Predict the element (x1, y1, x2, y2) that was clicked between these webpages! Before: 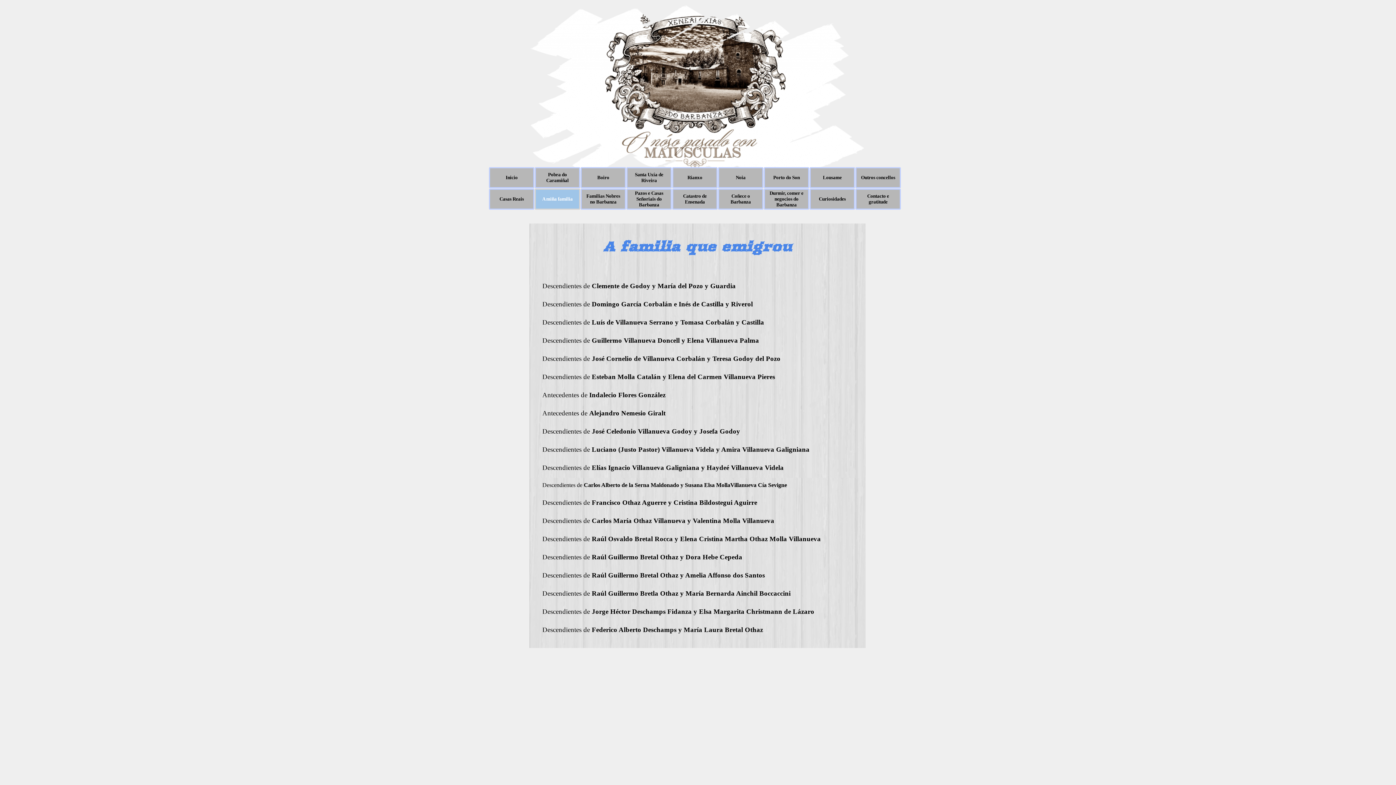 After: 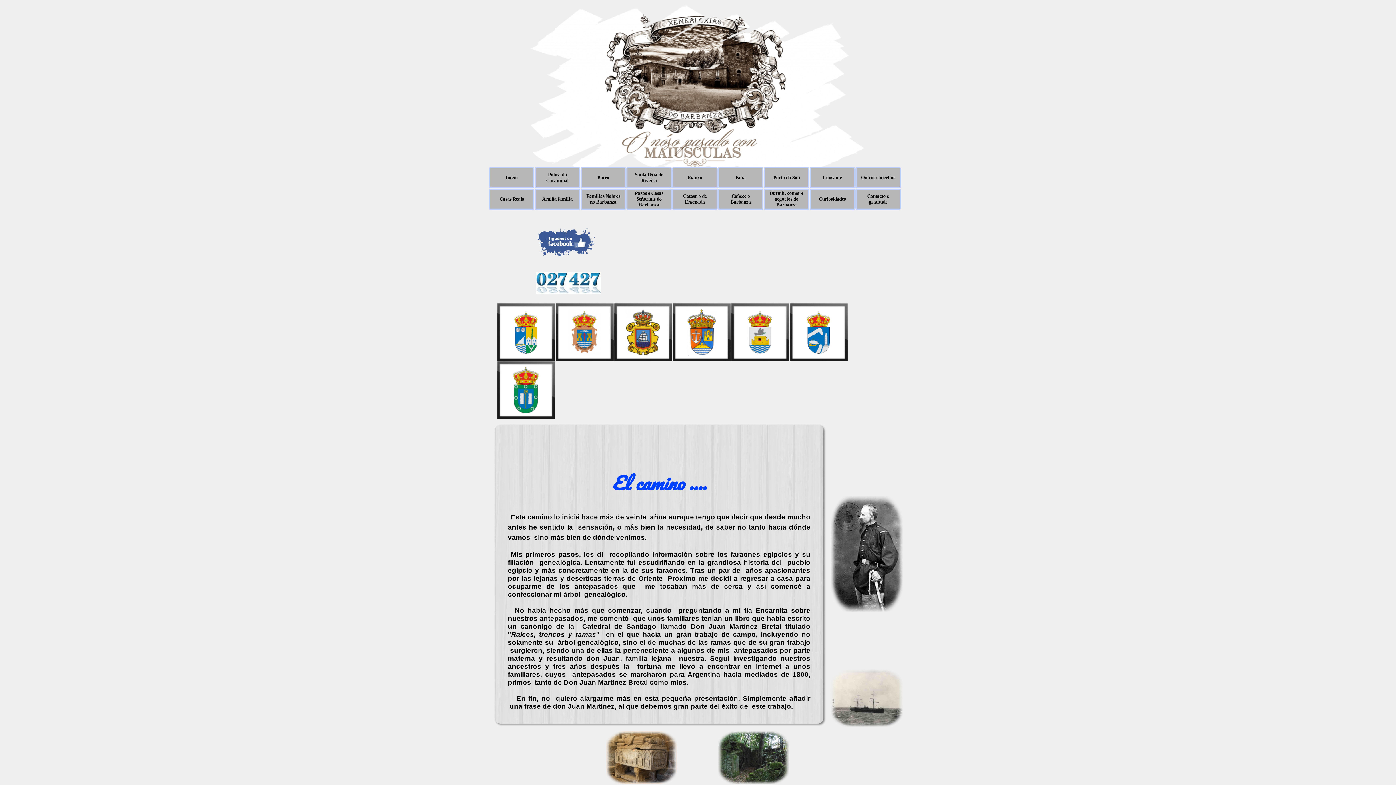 Action: bbox: (493, 168, 529, 187) label: Inicio